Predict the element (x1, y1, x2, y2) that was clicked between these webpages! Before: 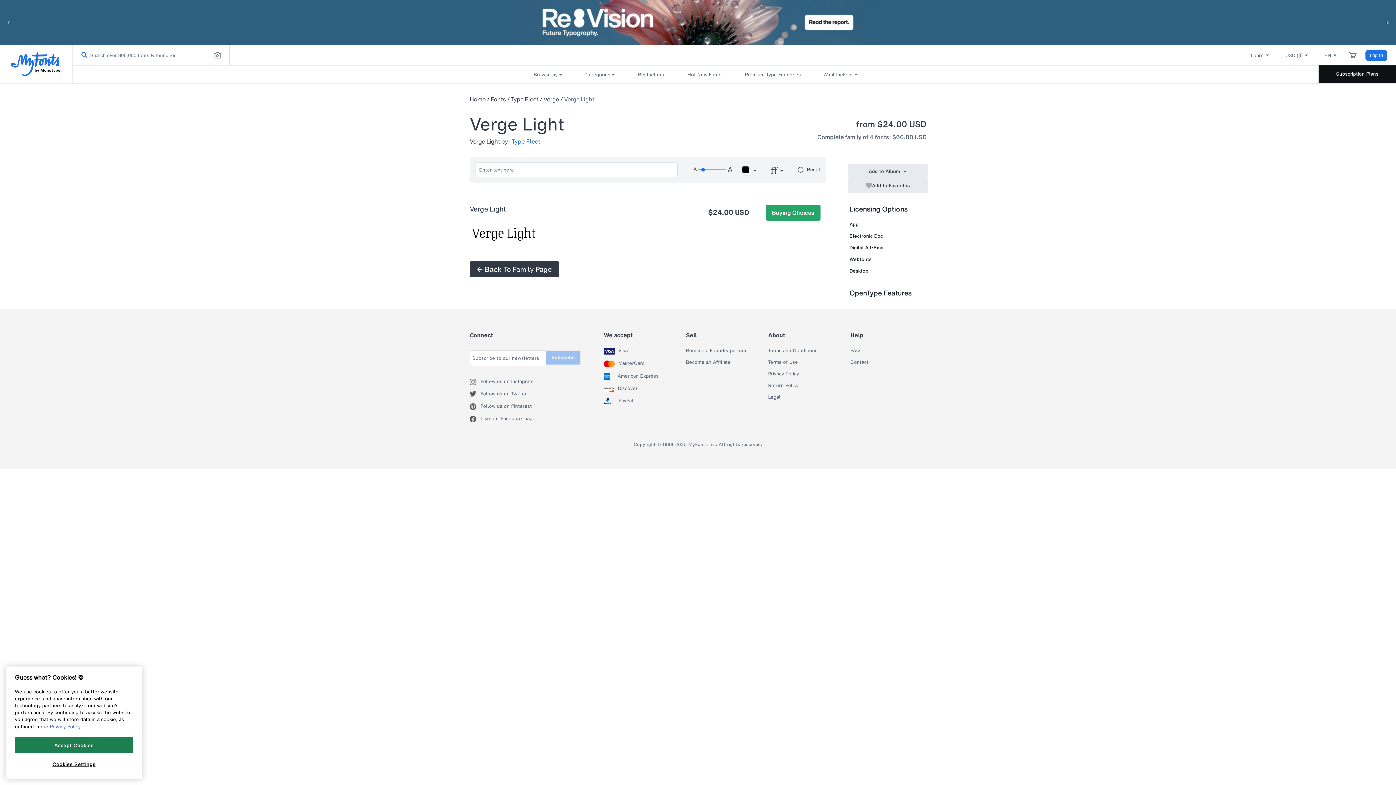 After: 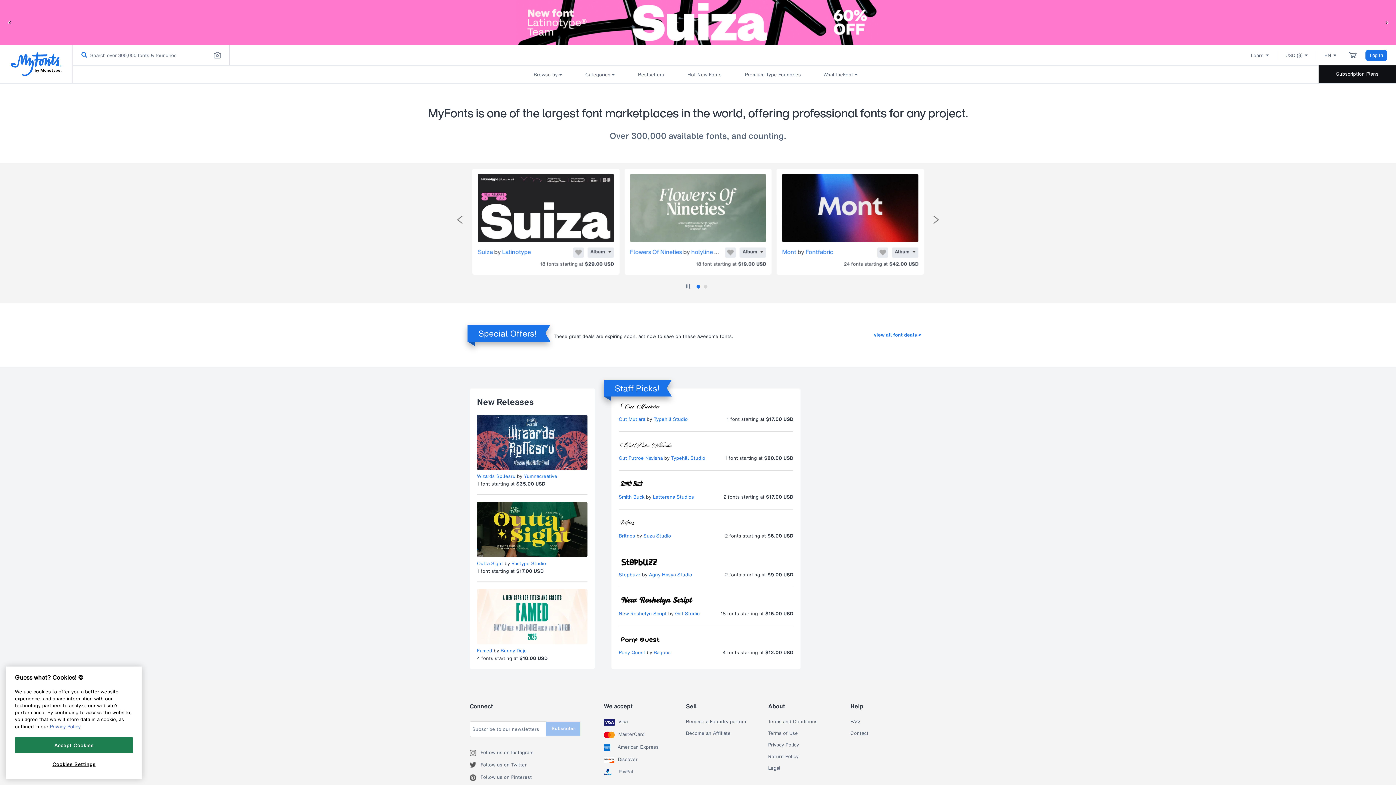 Action: bbox: (0, 45, 72, 83)